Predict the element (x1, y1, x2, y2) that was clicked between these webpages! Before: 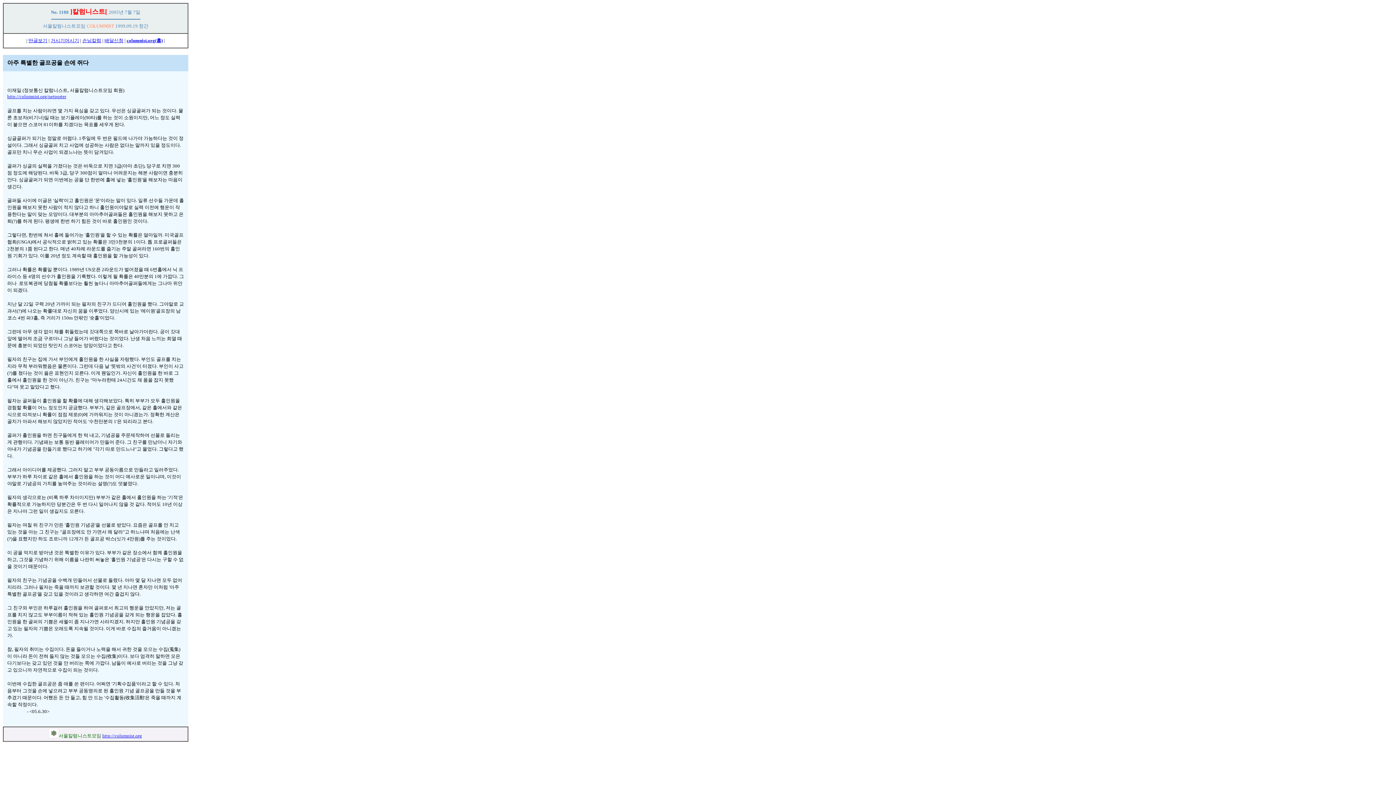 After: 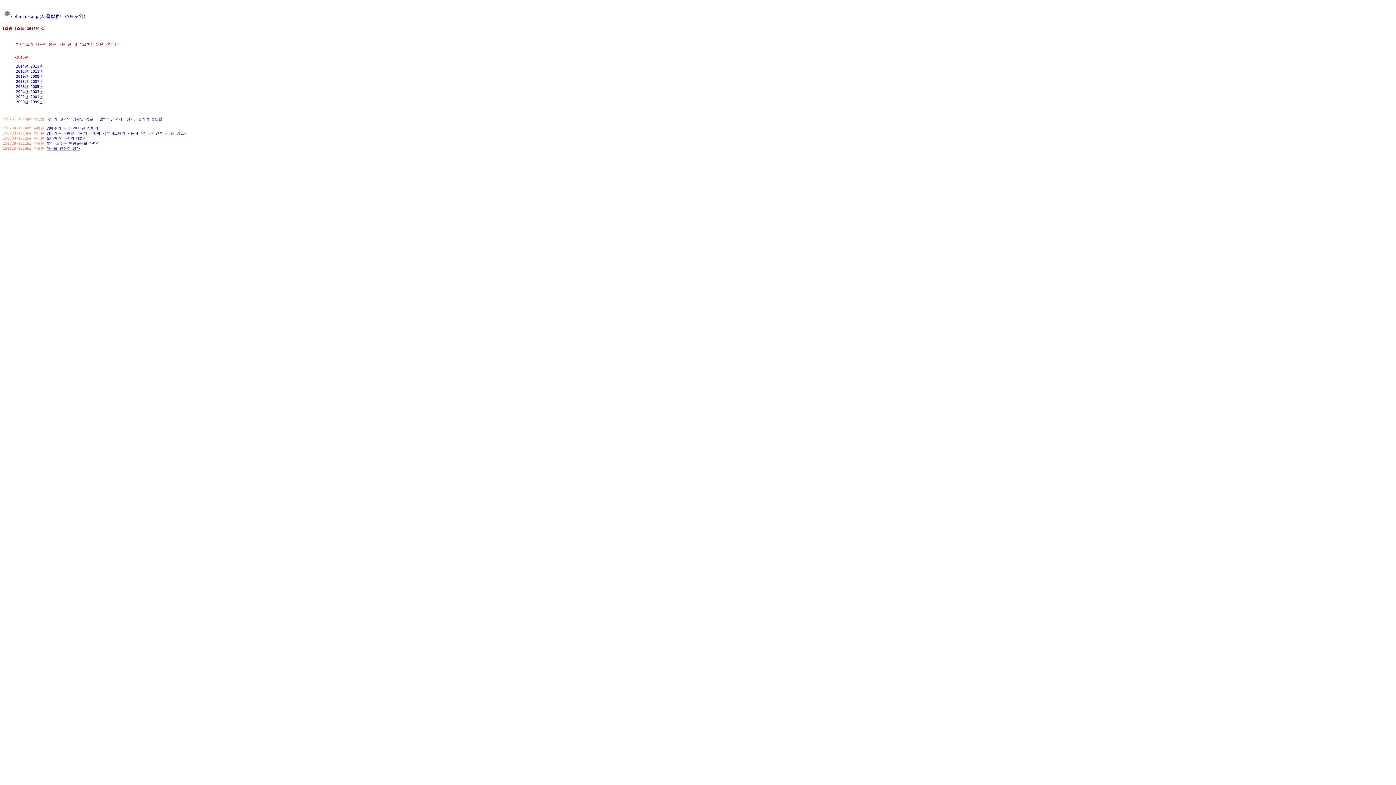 Action: label: 딴글보기 bbox: (28, 37, 47, 43)